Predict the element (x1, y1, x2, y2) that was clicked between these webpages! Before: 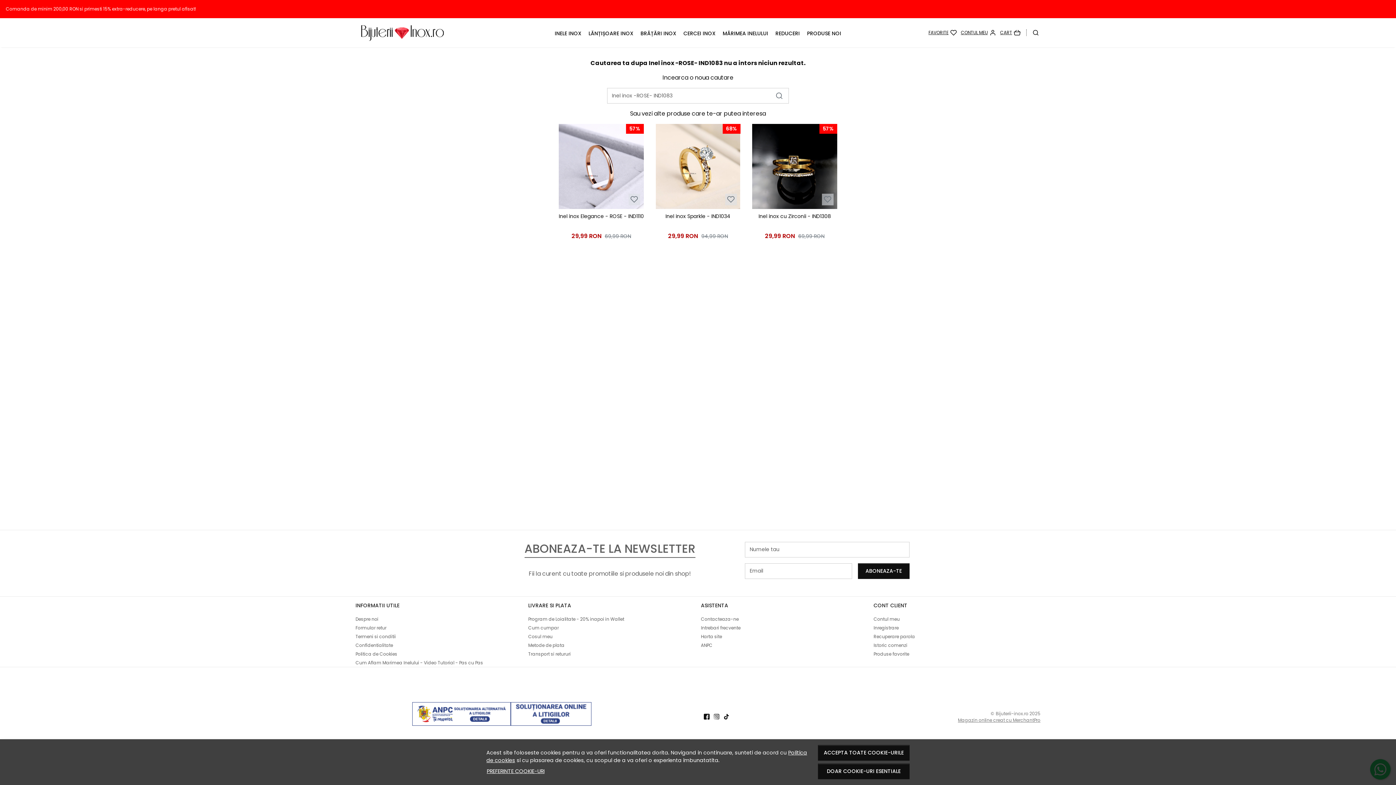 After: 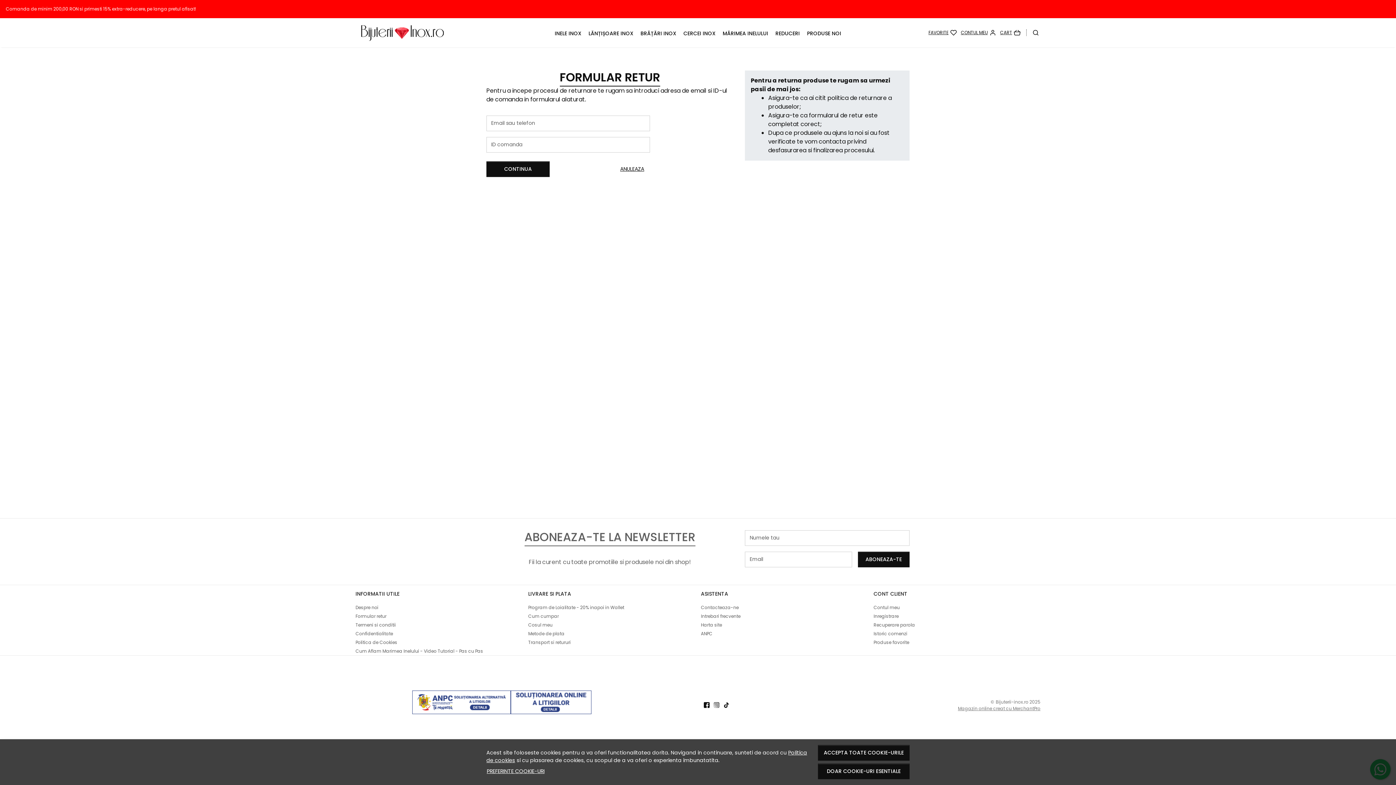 Action: label: Formular retur bbox: (355, 625, 386, 631)